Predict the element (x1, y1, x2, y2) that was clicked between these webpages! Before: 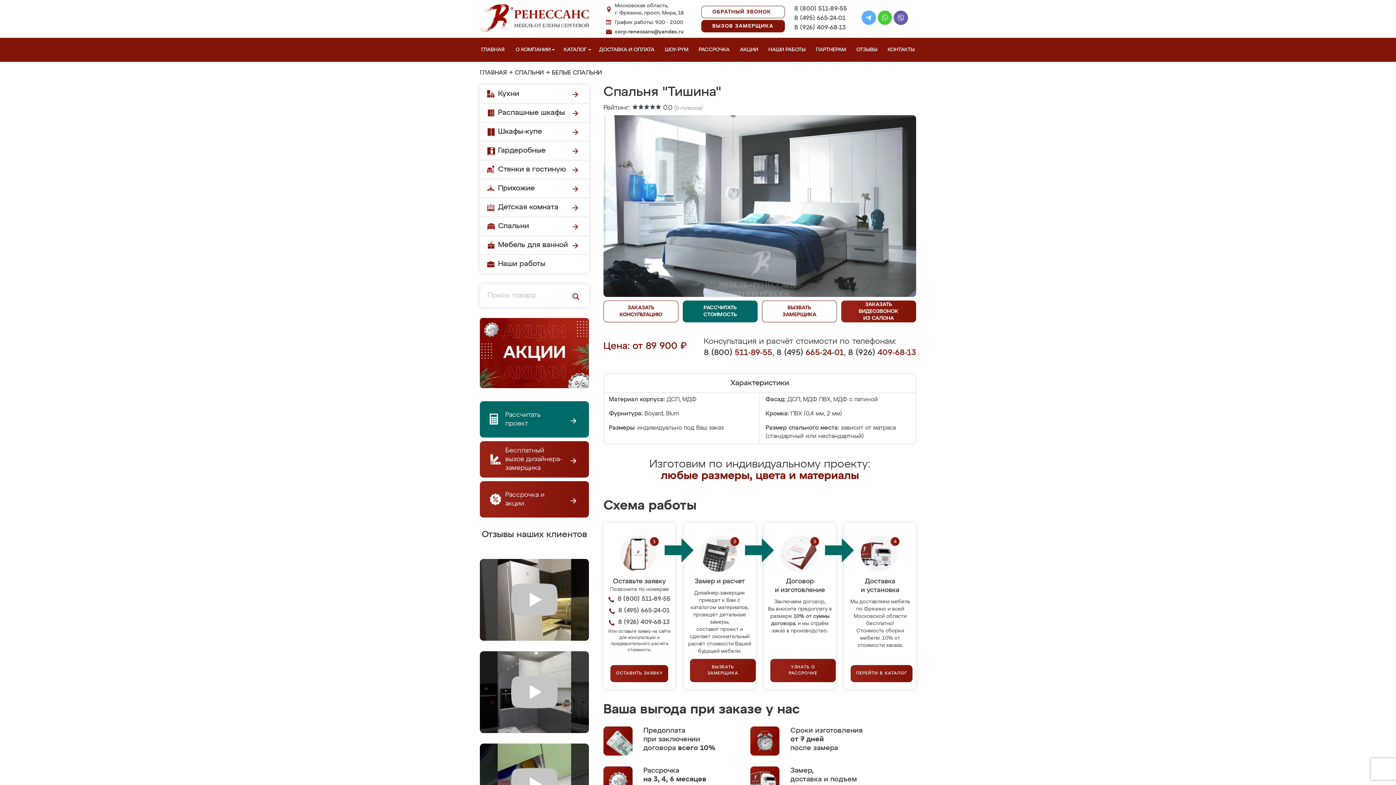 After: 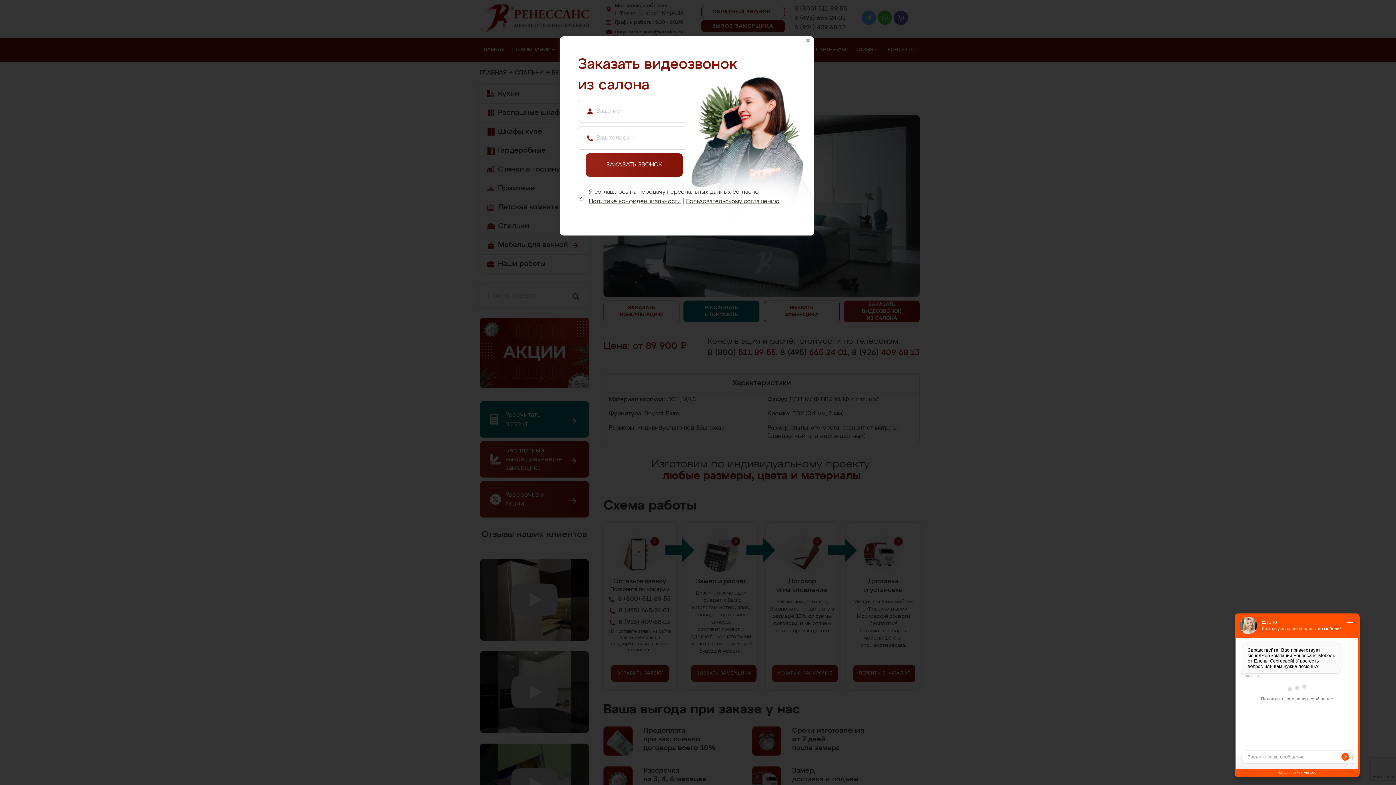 Action: label: ЗАКАЗАТЬ
ВИДЕОЗВОНОК
ИЗ САЛОНА bbox: (841, 300, 916, 322)